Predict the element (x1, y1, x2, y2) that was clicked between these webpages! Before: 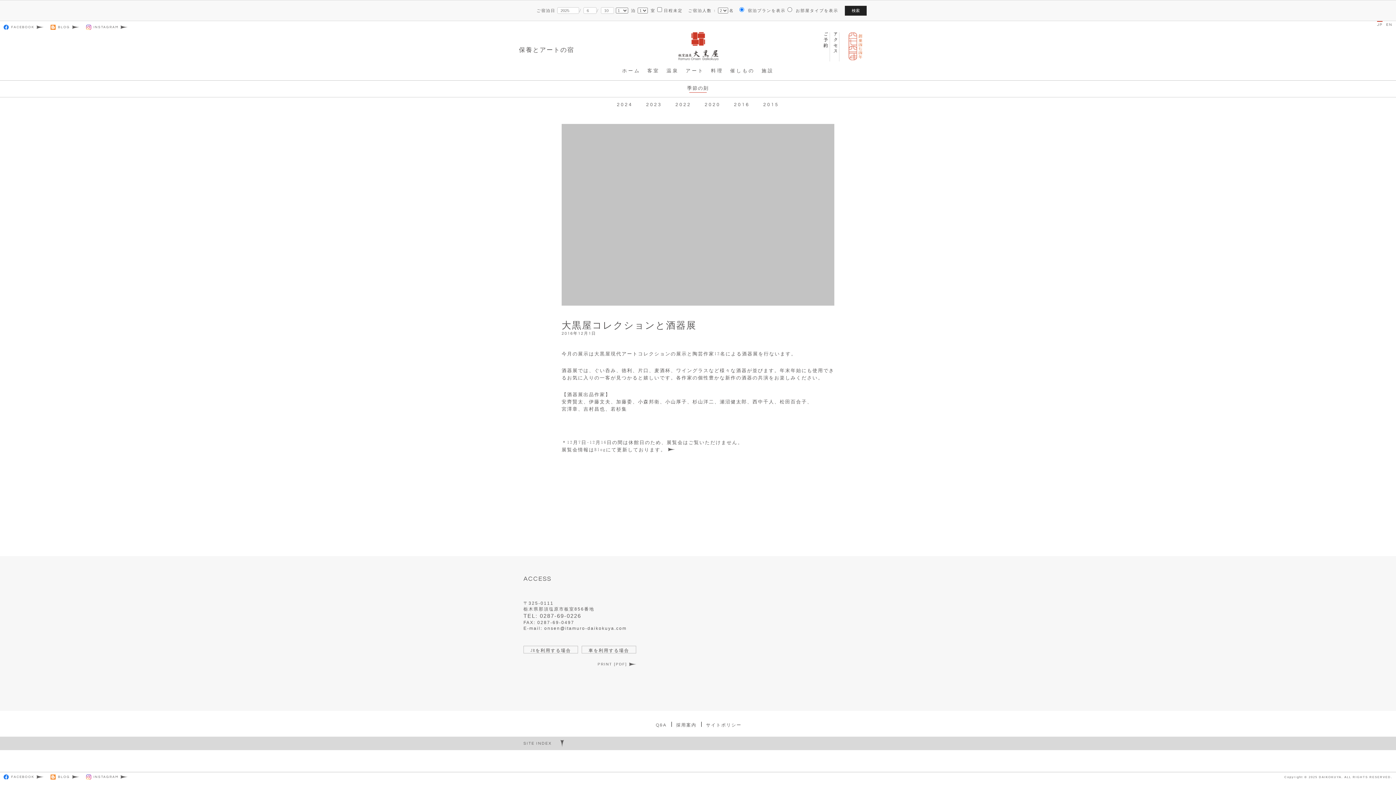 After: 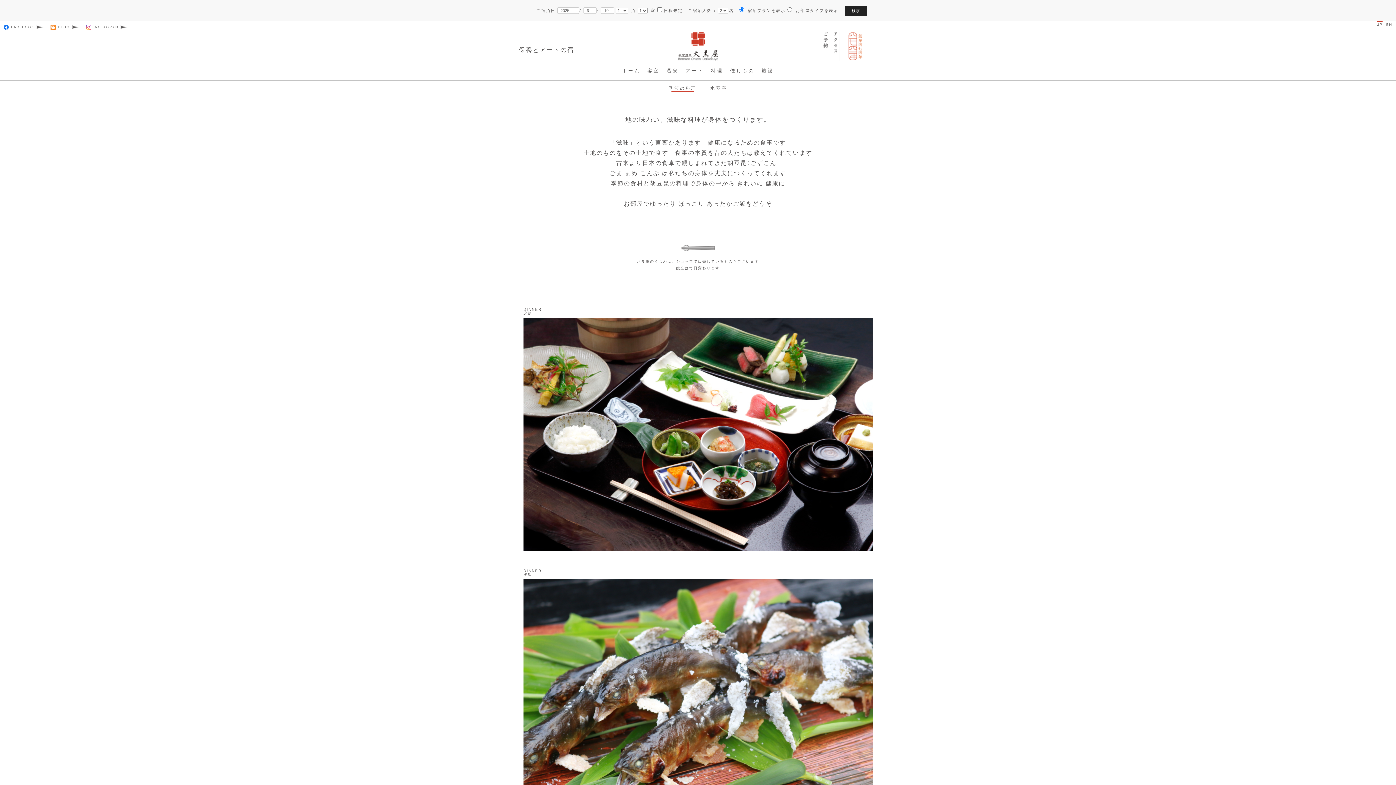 Action: bbox: (711, 68, 723, 76) label: 料理